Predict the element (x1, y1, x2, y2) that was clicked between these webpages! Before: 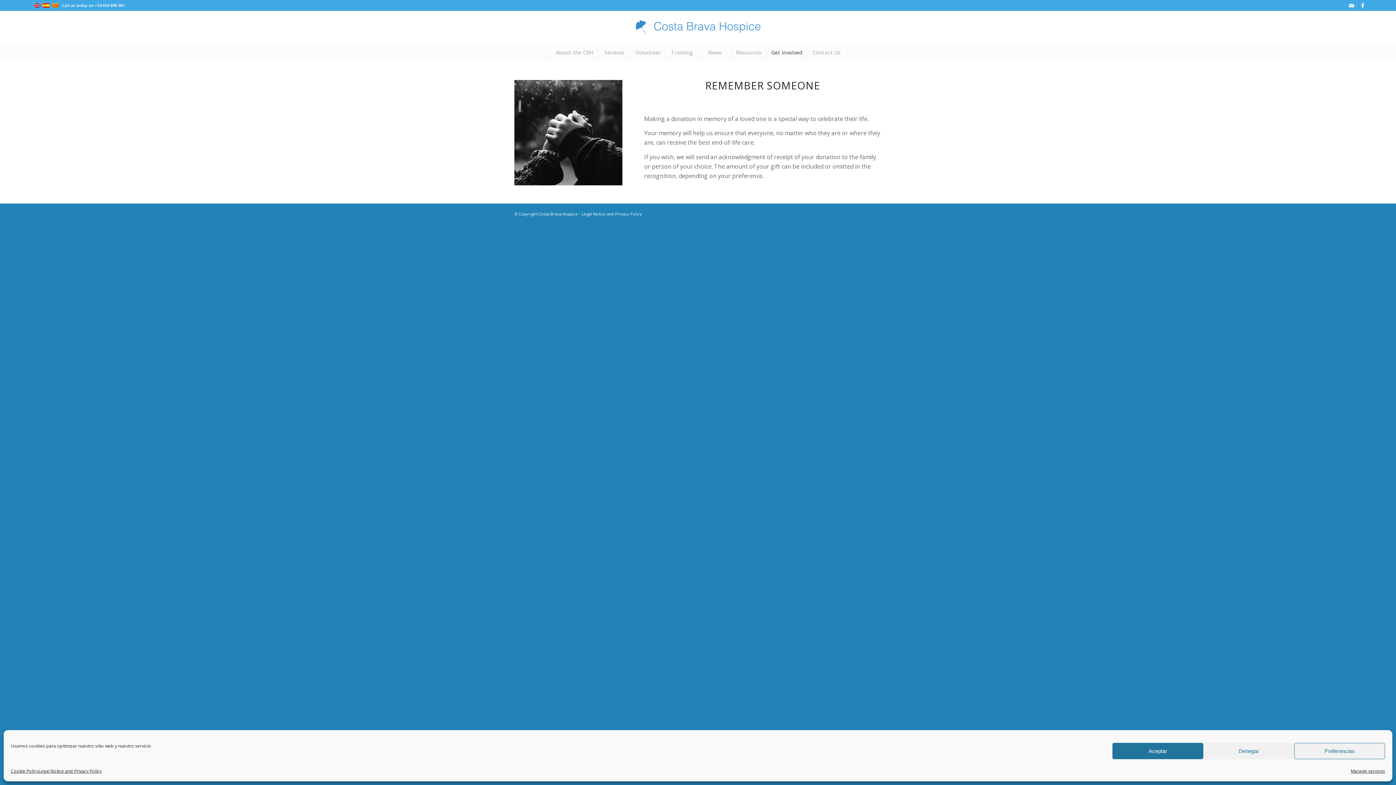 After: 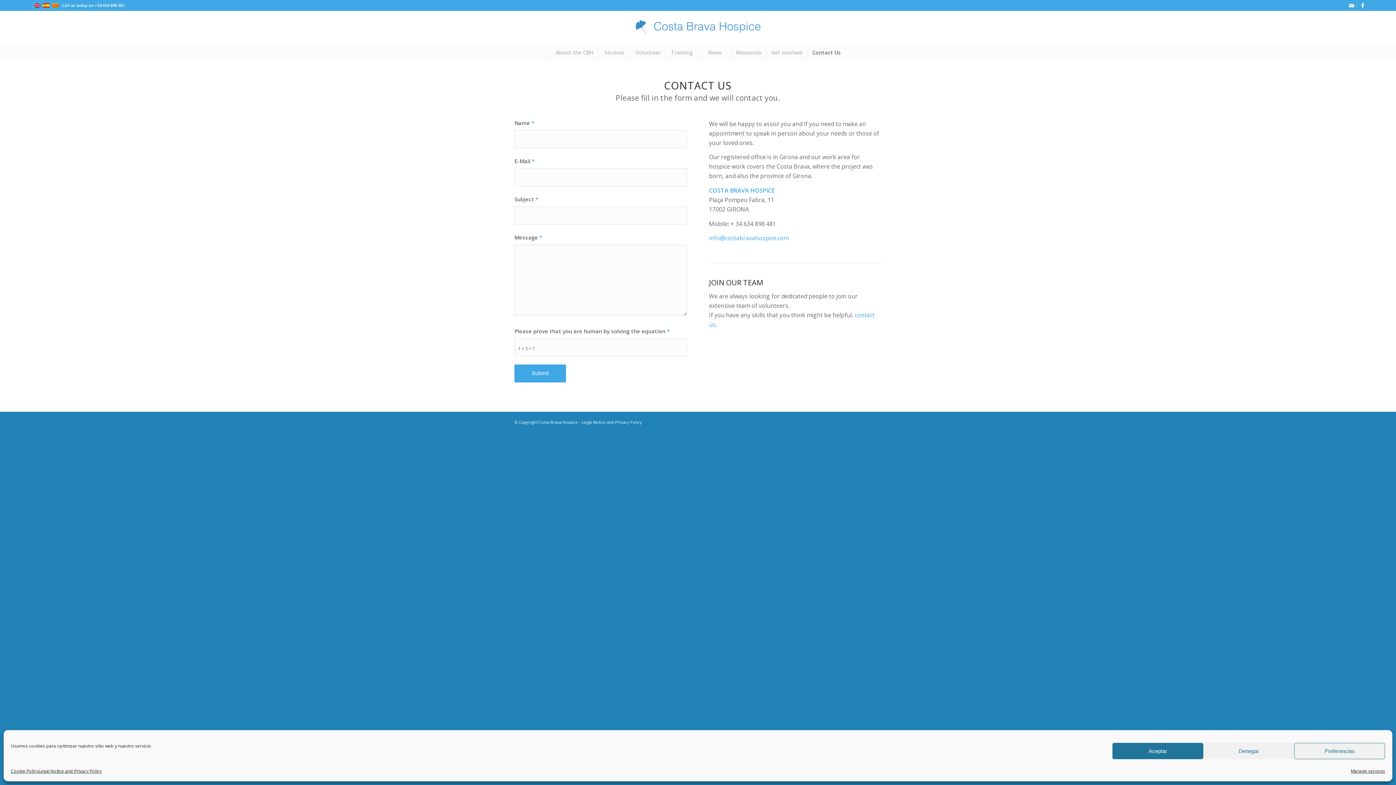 Action: label: Contact Us bbox: (807, 43, 845, 61)